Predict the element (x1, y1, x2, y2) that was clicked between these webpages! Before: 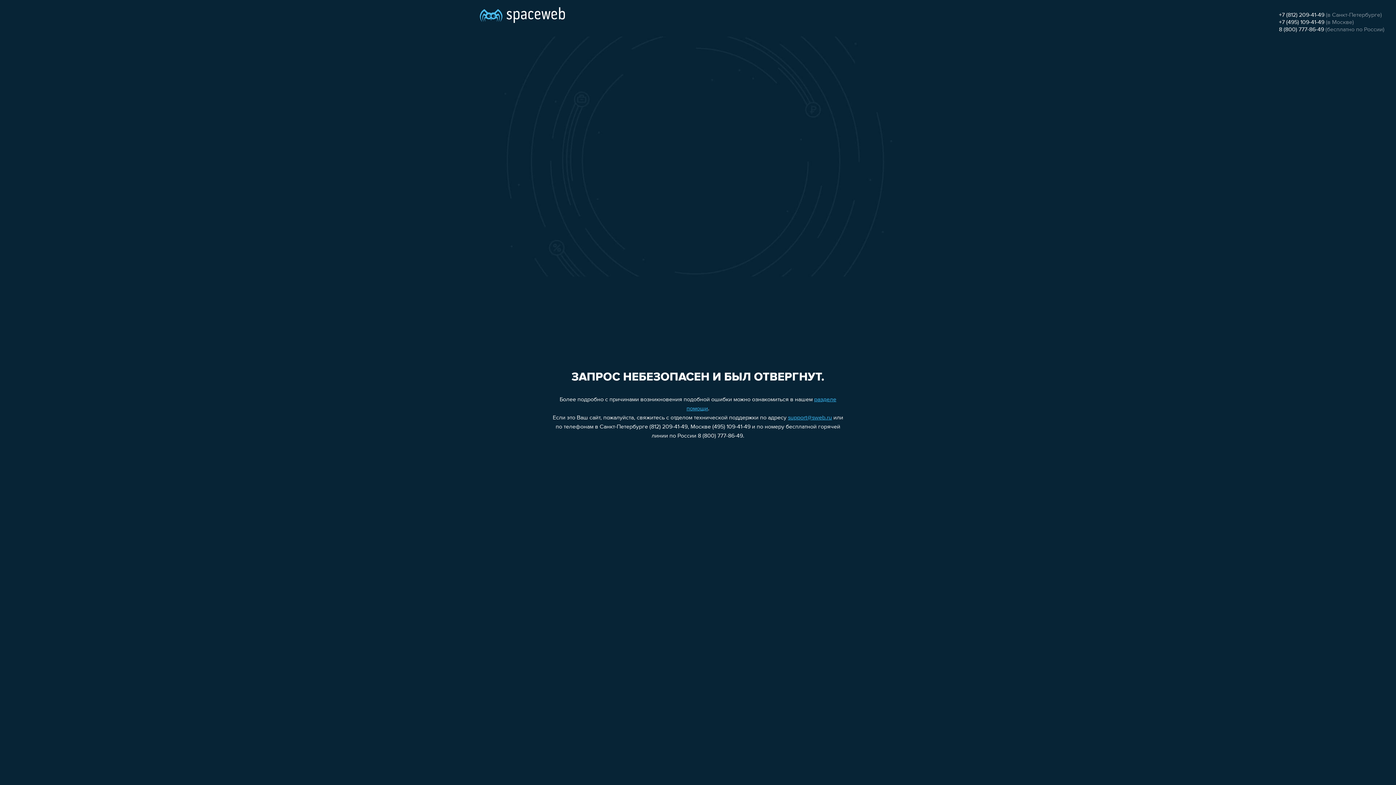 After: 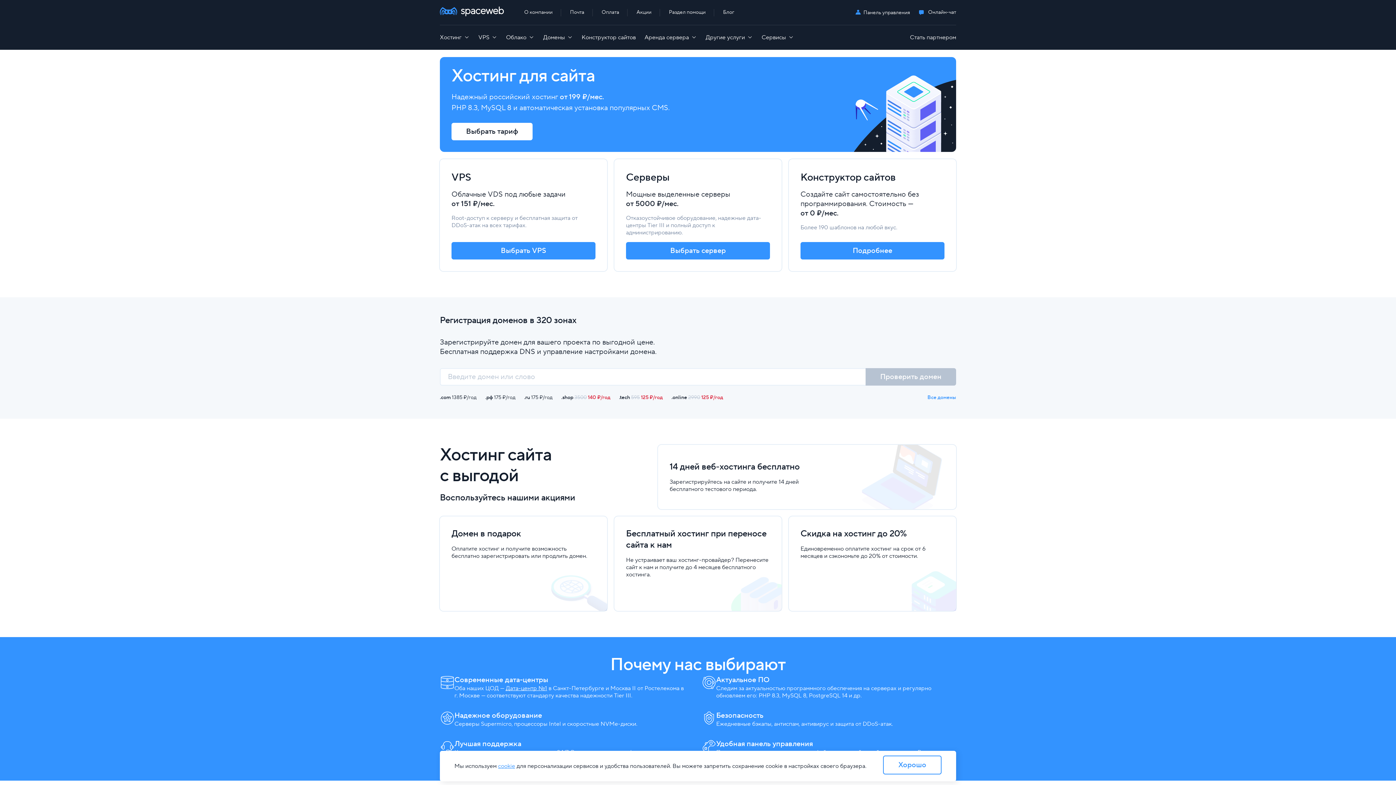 Action: bbox: (480, 0, 565, 25)